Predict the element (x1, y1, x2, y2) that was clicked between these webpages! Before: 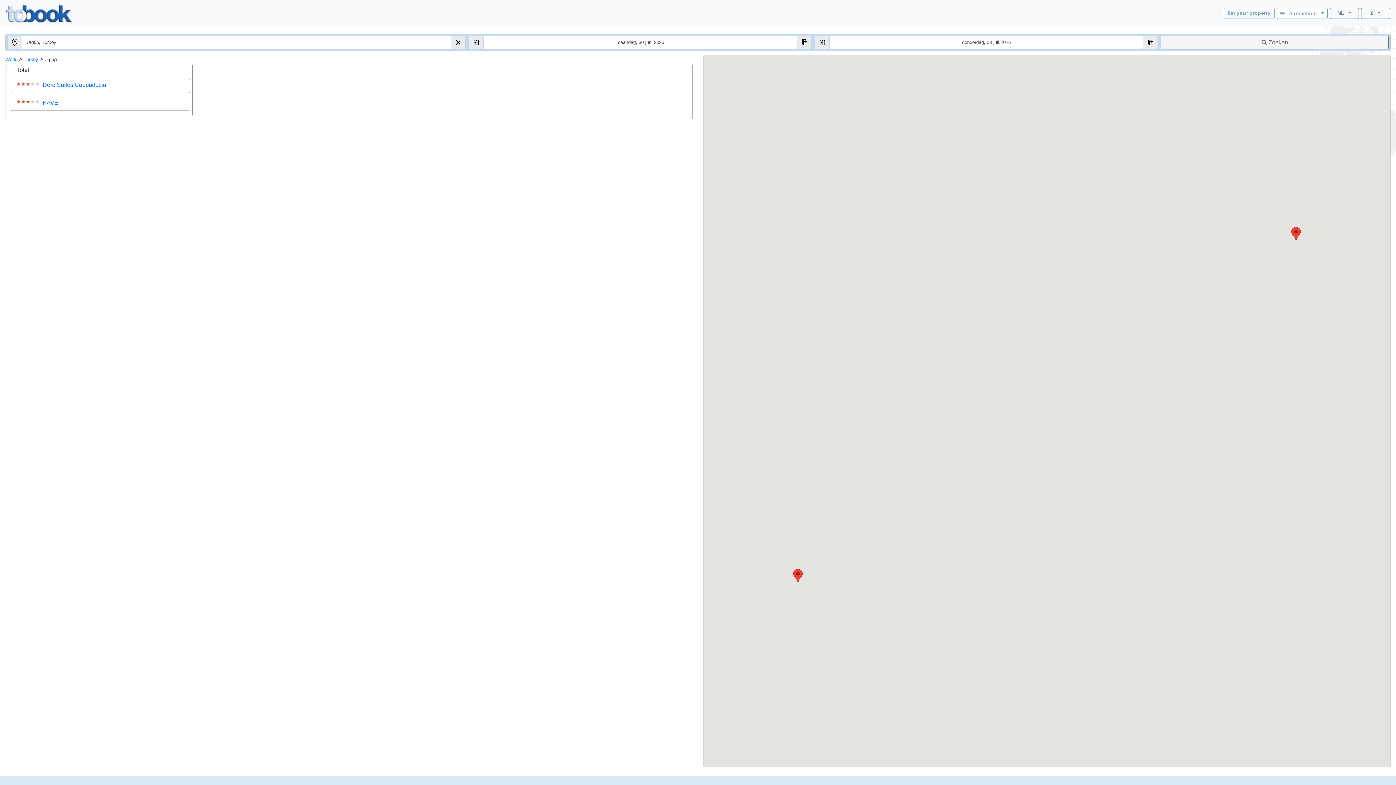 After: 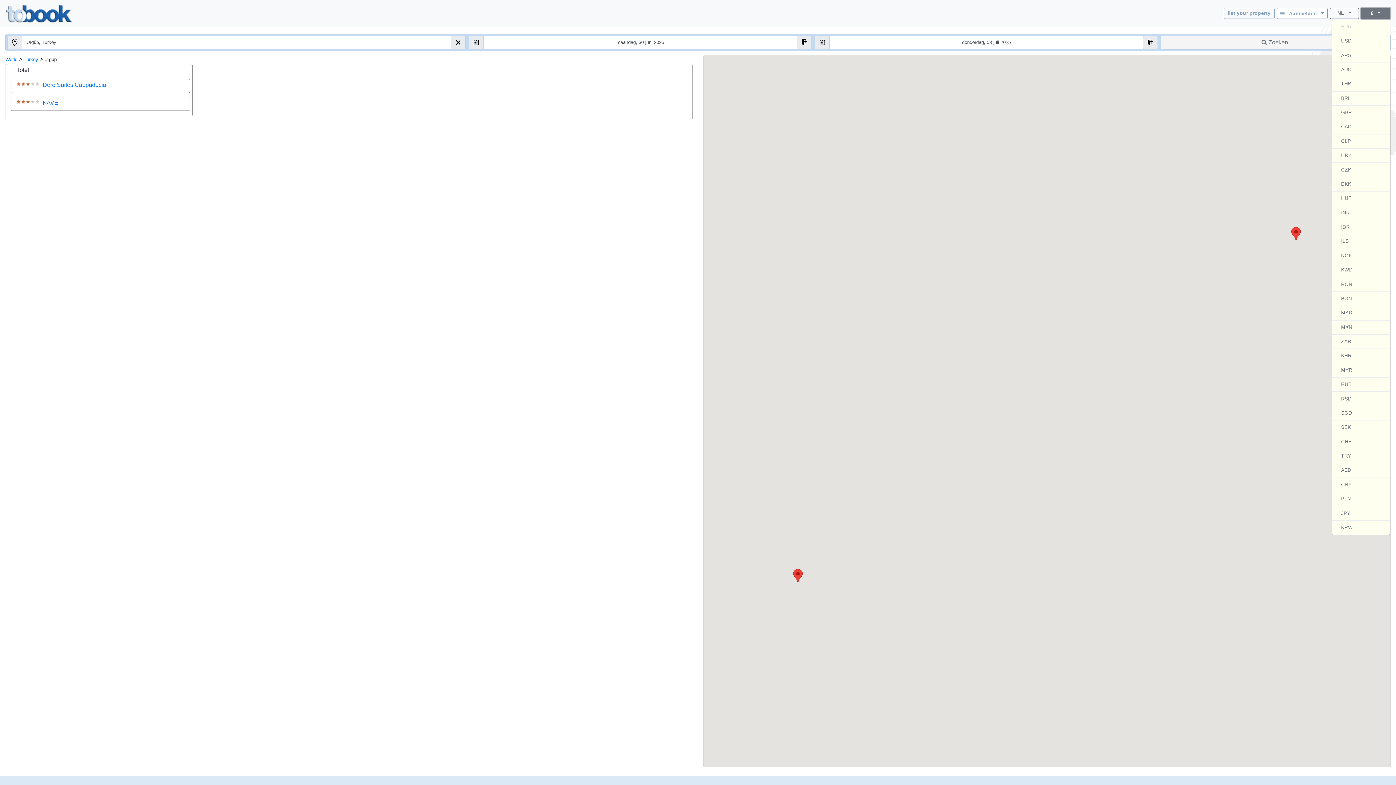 Action: label: €   bbox: (1361, 7, 1390, 18)